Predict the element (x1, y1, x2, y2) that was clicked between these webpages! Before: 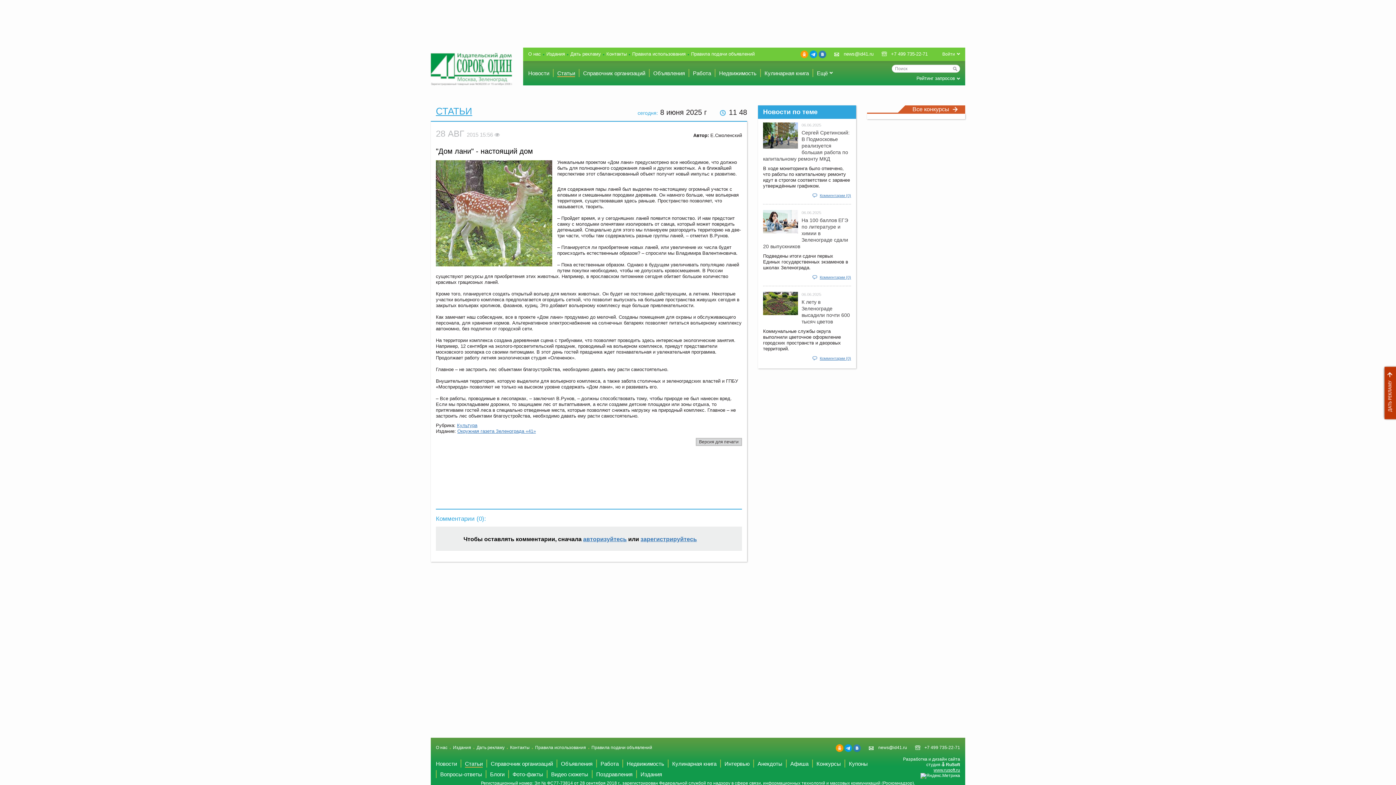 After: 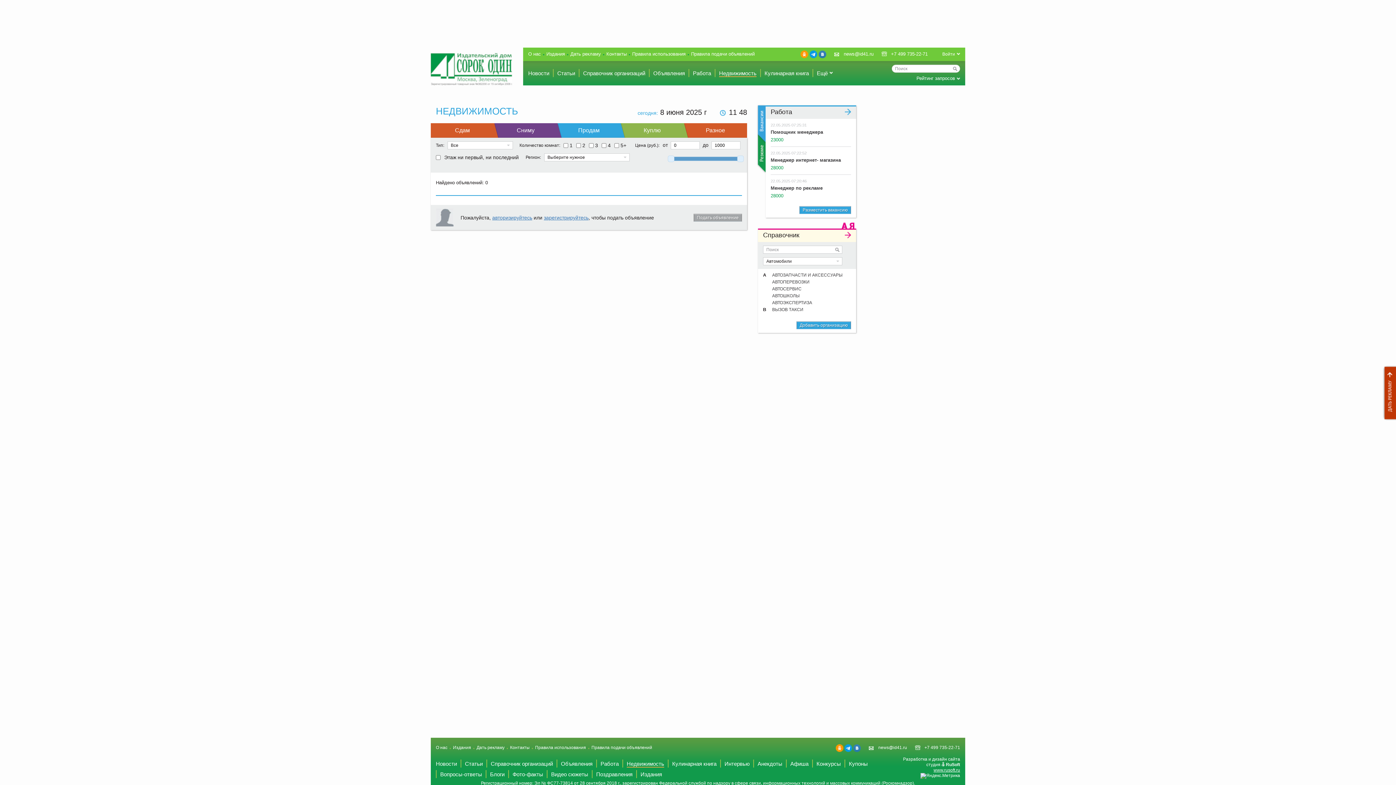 Action: label: Недвижимость bbox: (719, 70, 756, 77)